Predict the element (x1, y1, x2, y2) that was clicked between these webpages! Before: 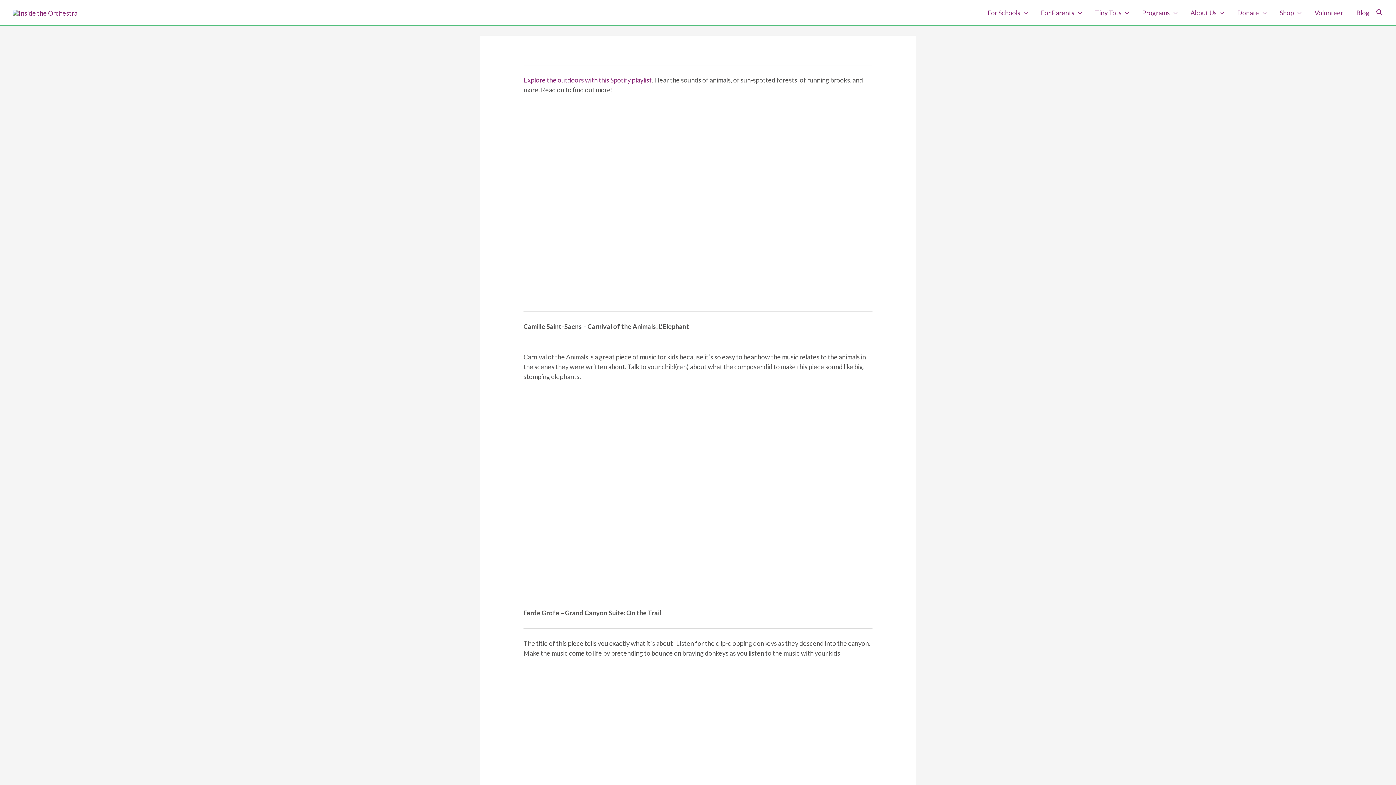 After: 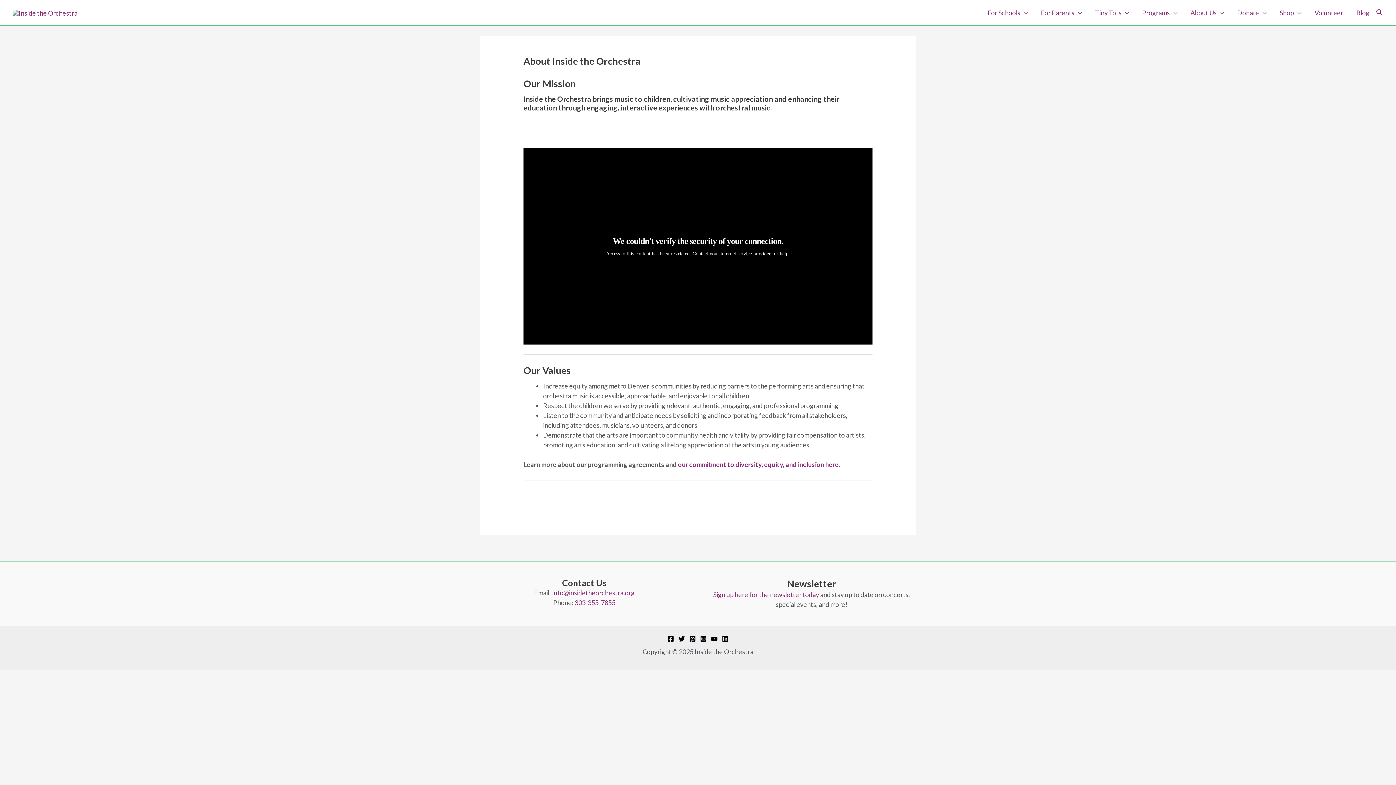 Action: label: About Us bbox: (1184, 0, 1231, 25)